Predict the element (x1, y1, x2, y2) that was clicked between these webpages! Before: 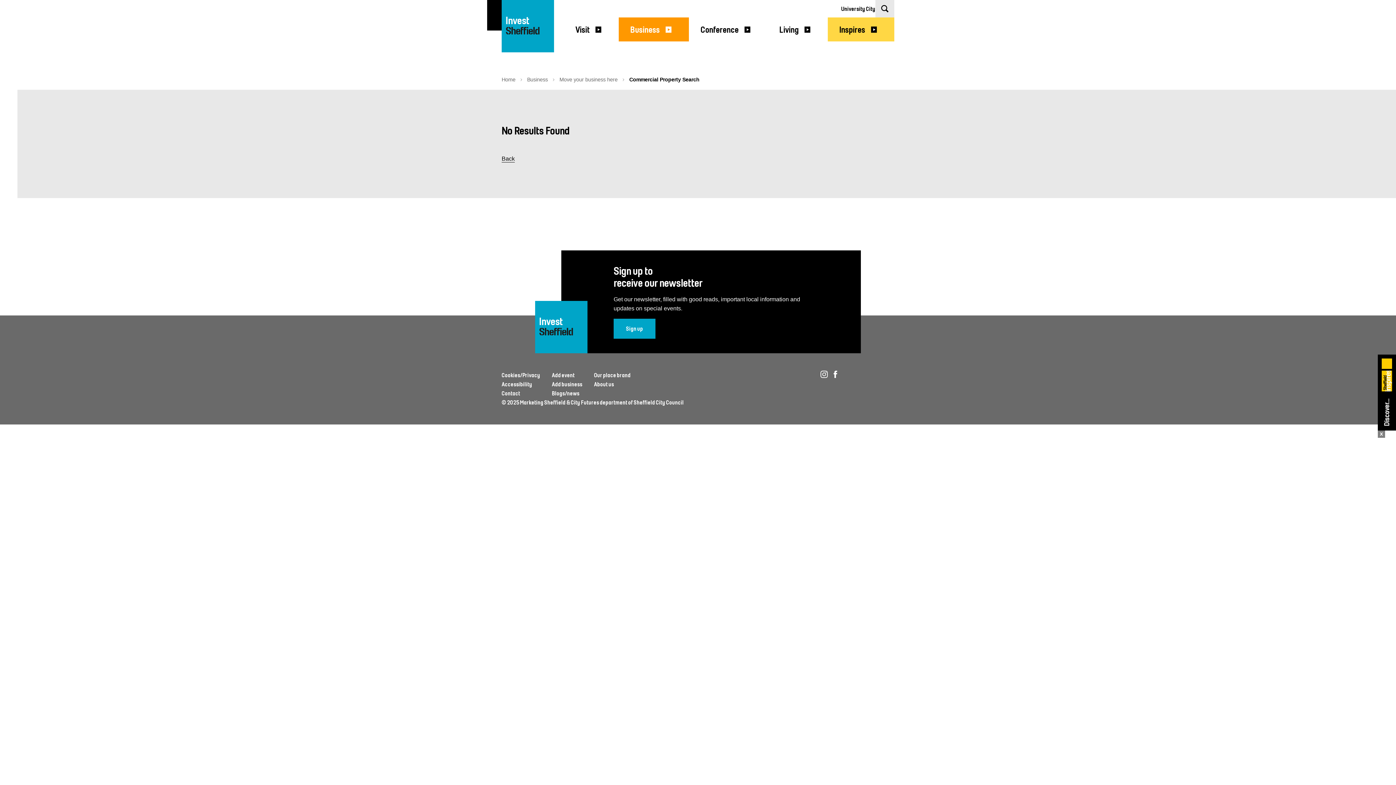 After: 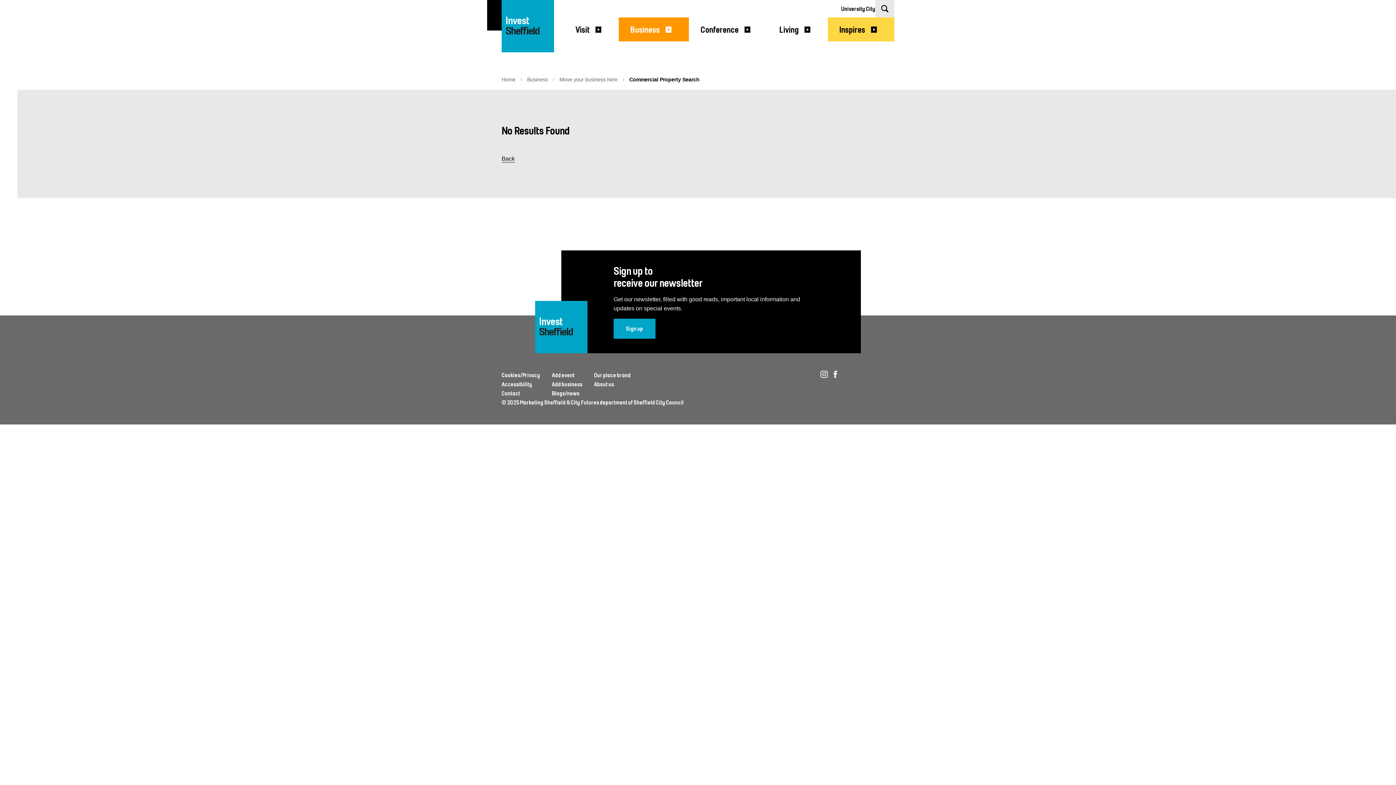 Action: label: x bbox: (1378, 430, 1385, 437)